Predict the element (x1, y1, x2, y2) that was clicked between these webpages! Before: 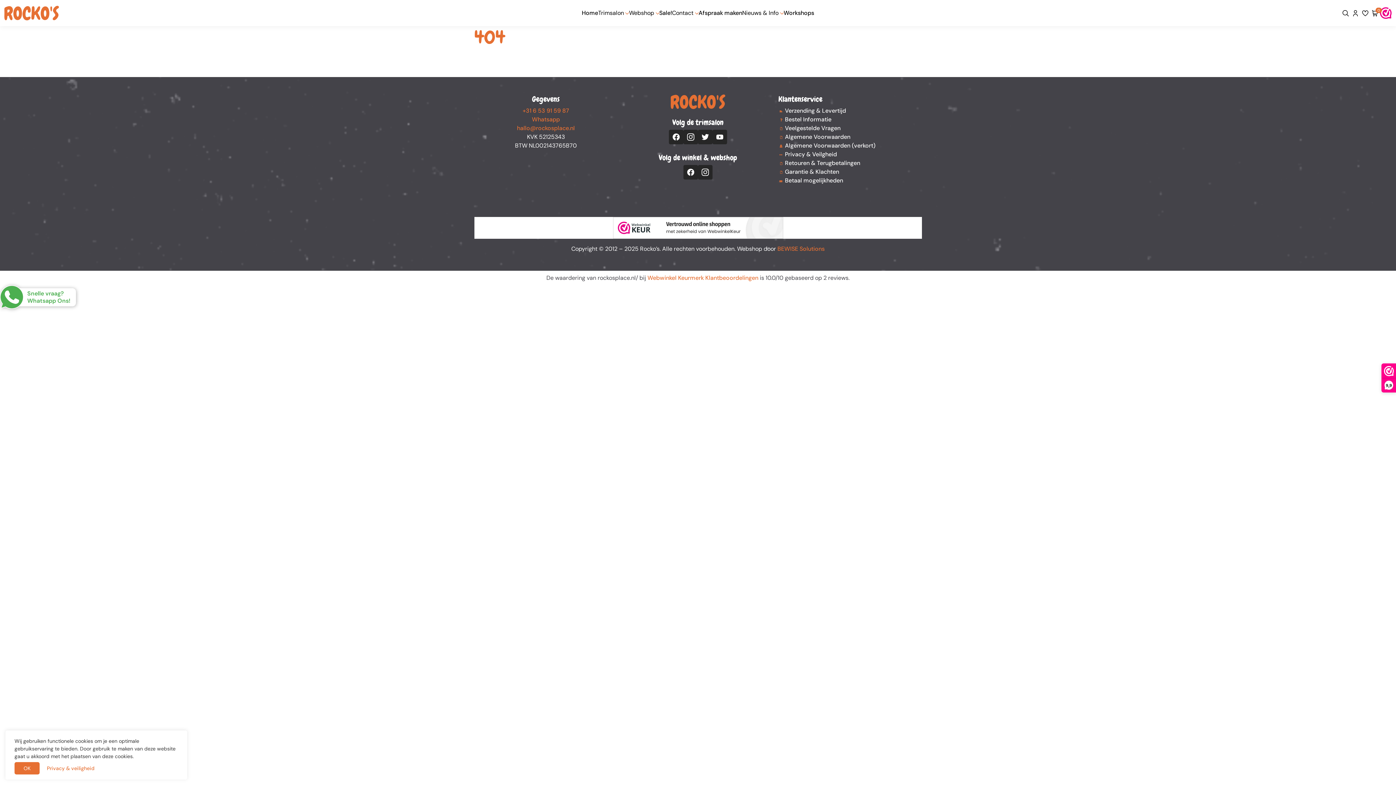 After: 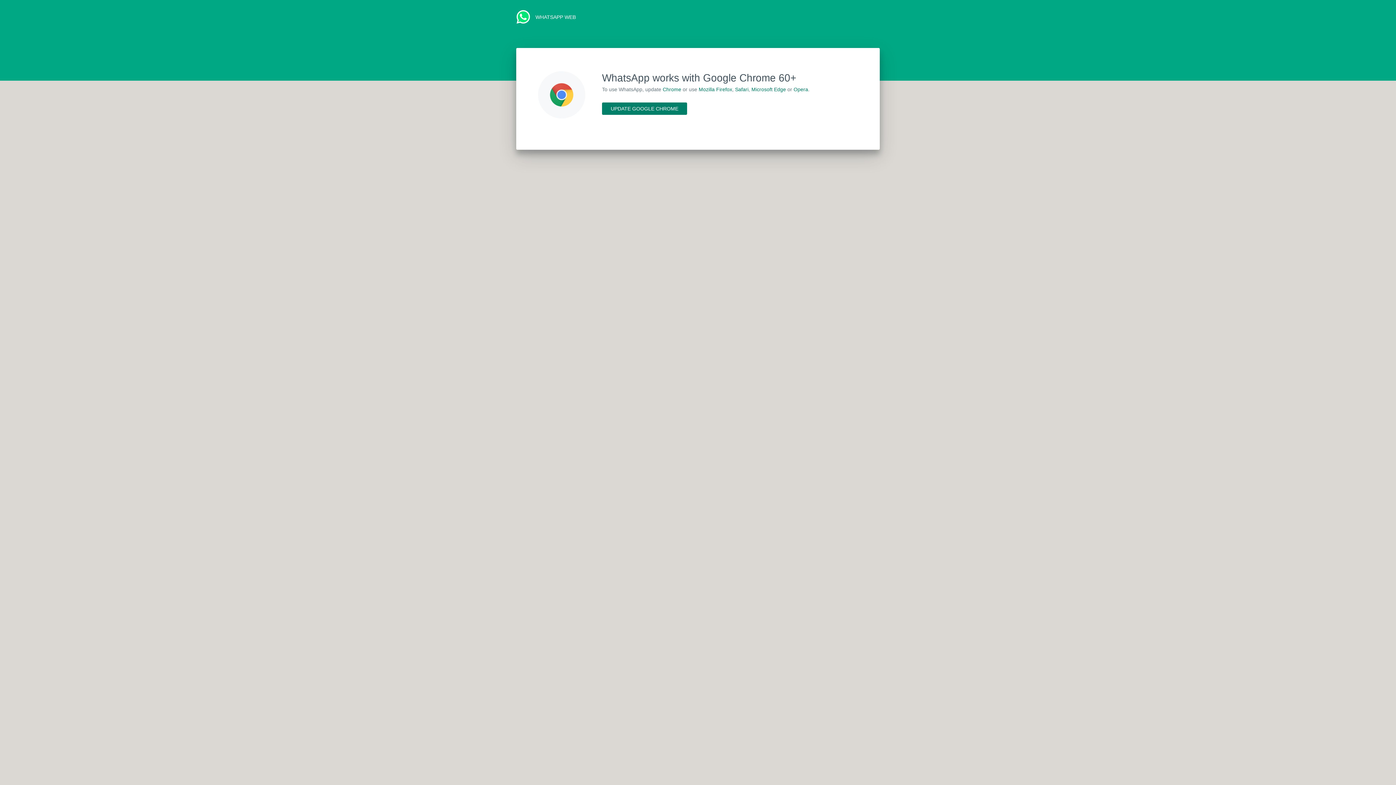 Action: label: Snelle vraag?
Whatsapp Ons! bbox: (0, 285, 75, 309)